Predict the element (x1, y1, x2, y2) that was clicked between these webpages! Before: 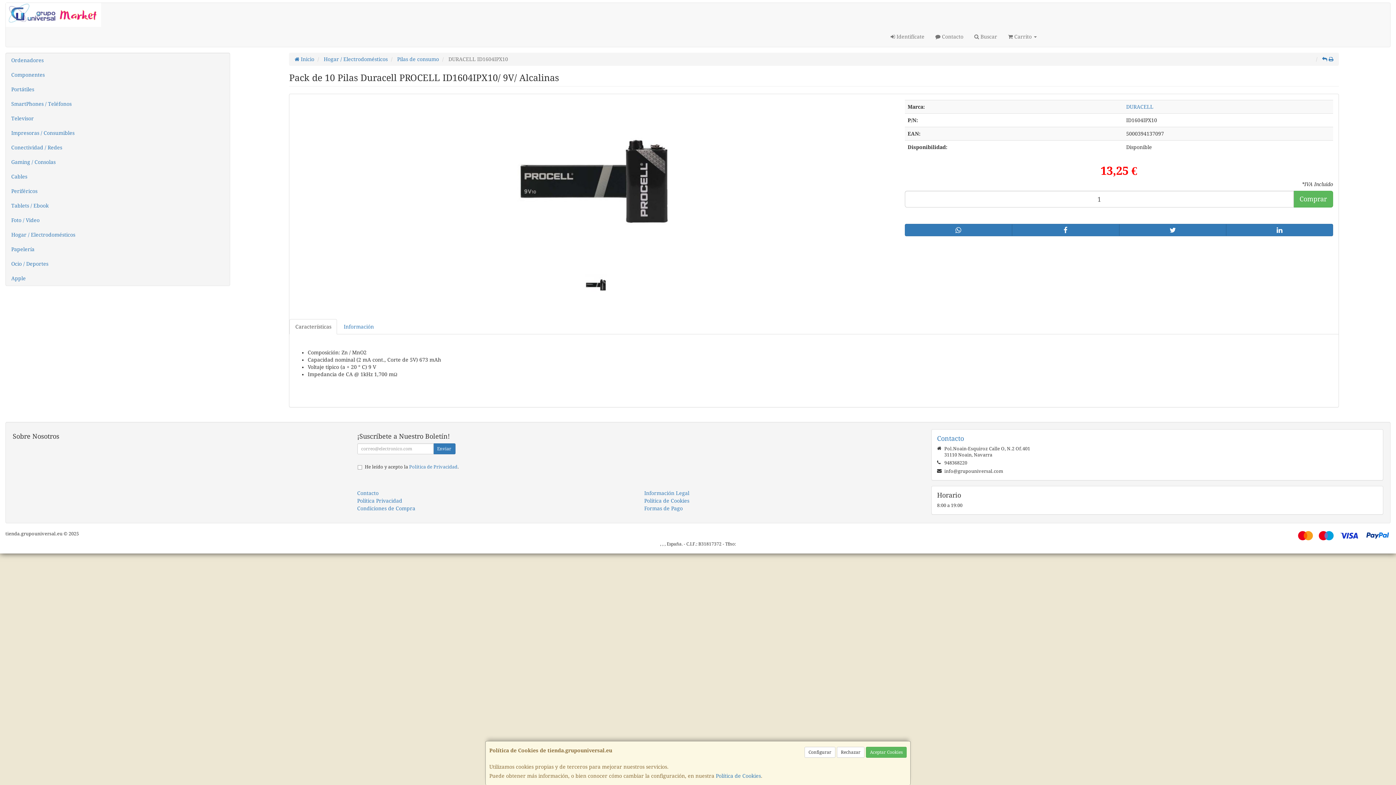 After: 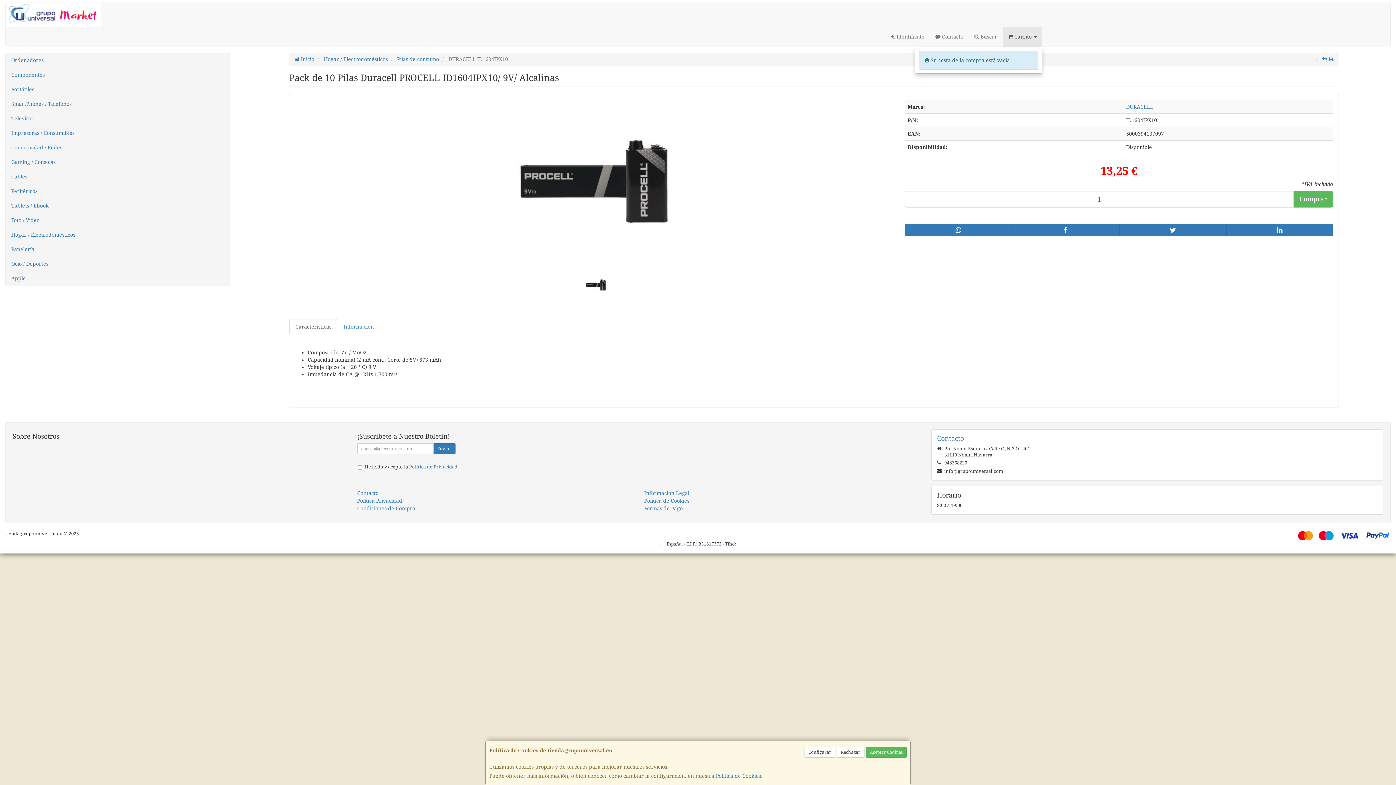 Action: label:  Carrito  bbox: (1002, 26, 1042, 46)